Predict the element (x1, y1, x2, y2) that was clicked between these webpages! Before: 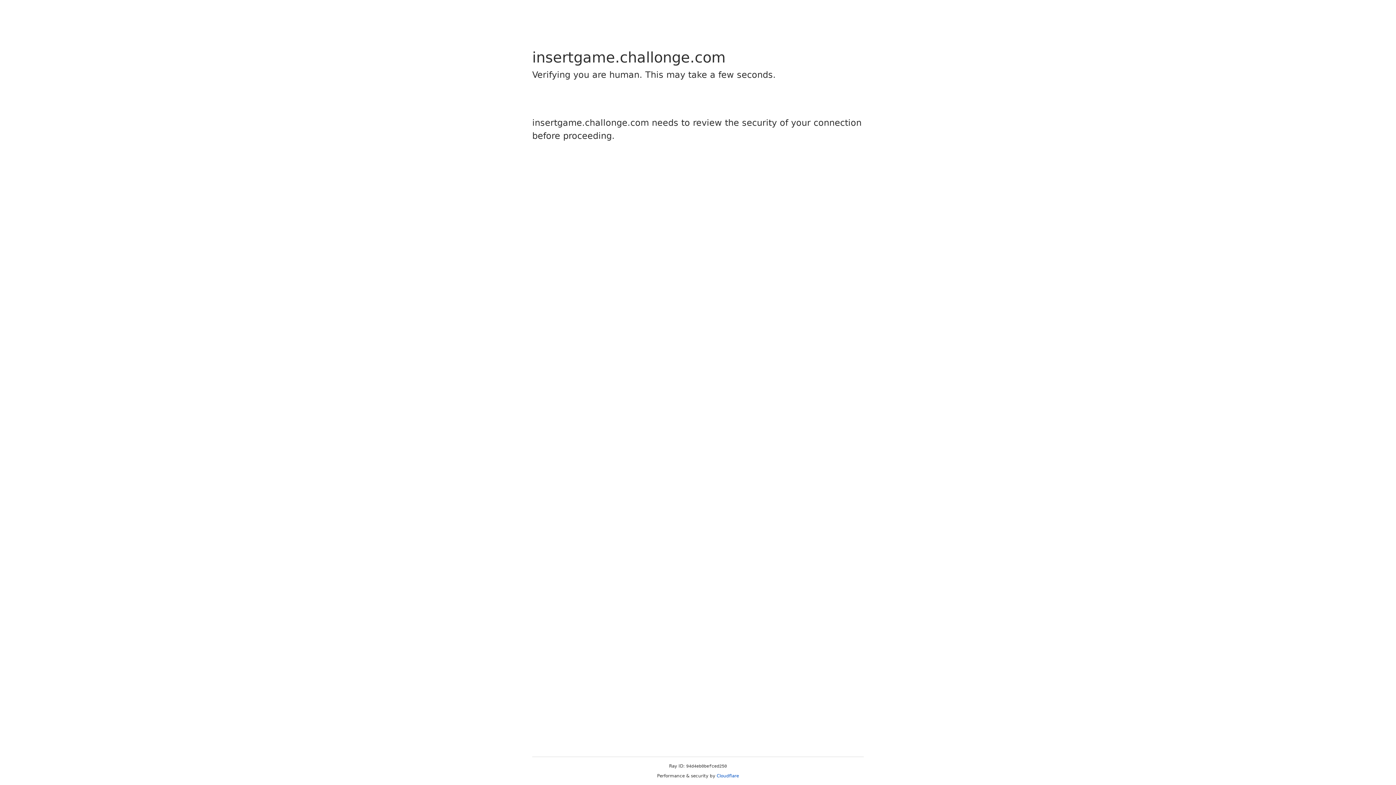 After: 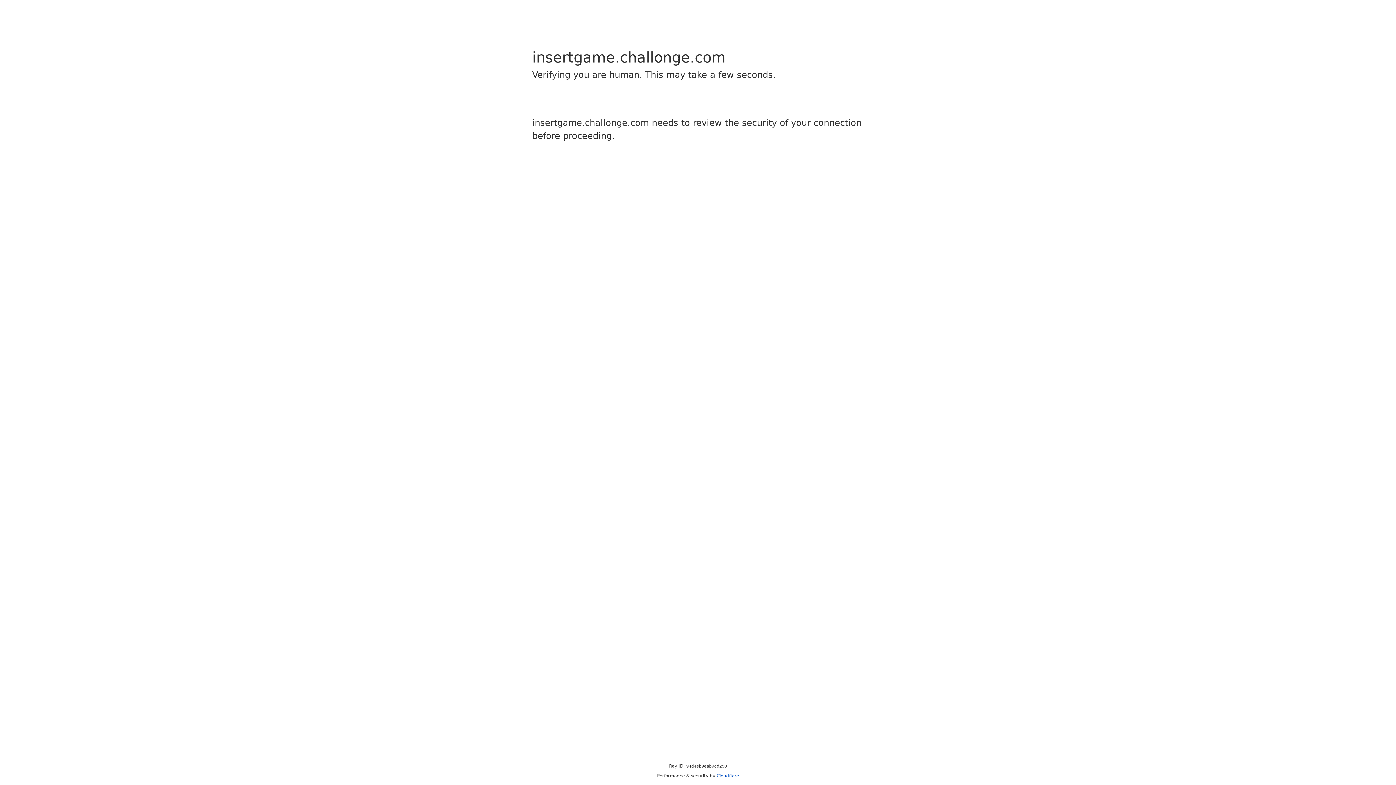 Action: bbox: (716, 773, 739, 778) label: Cloudflare